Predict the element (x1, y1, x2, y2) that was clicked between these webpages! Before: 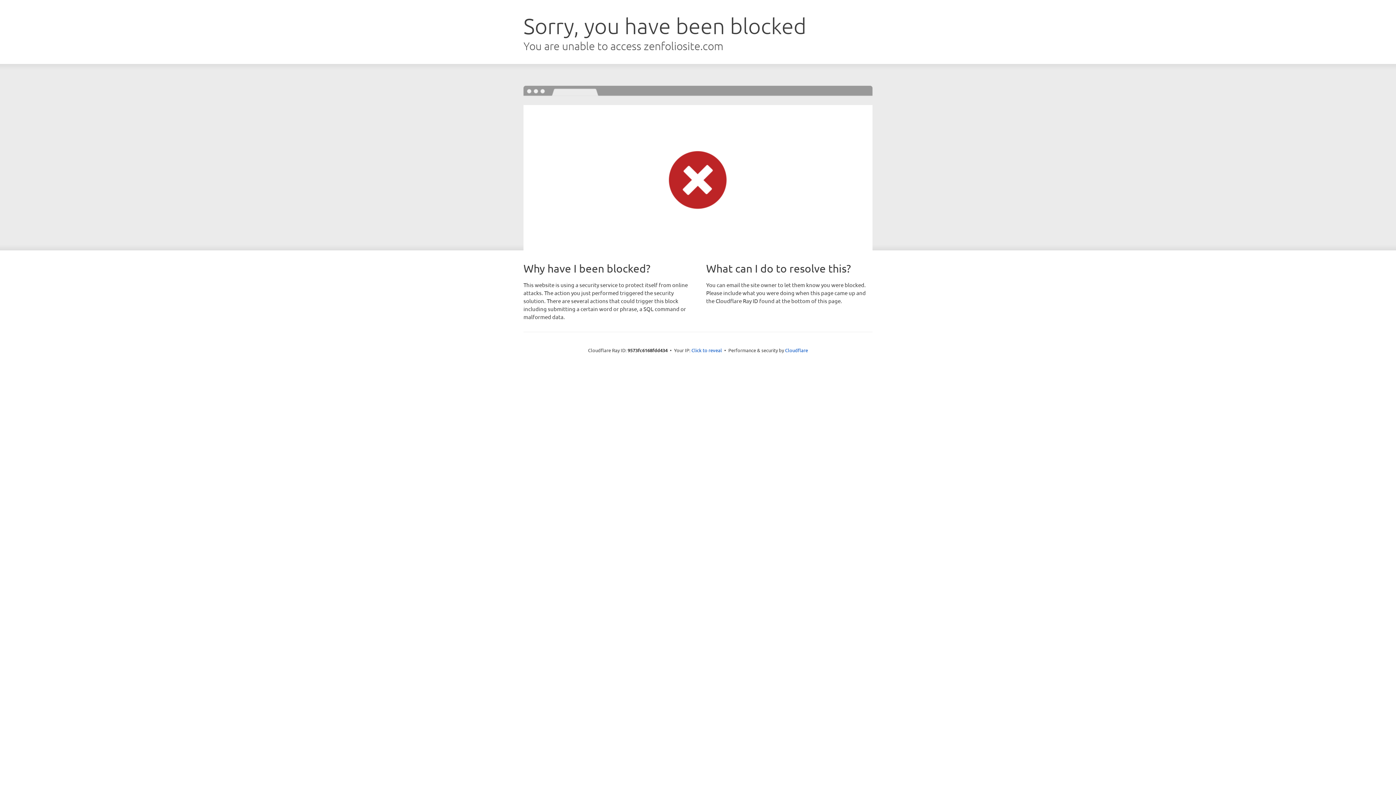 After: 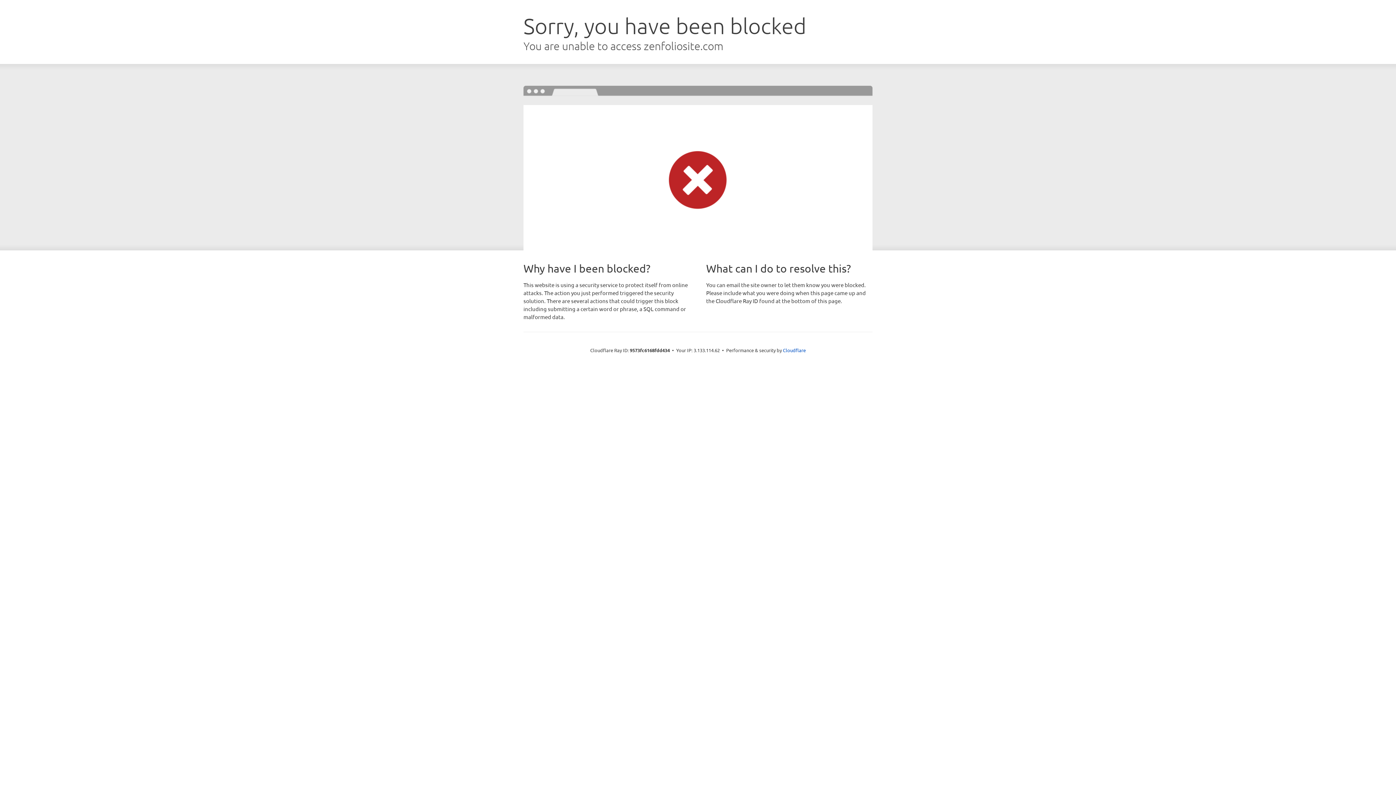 Action: bbox: (691, 346, 722, 353) label: Click to reveal